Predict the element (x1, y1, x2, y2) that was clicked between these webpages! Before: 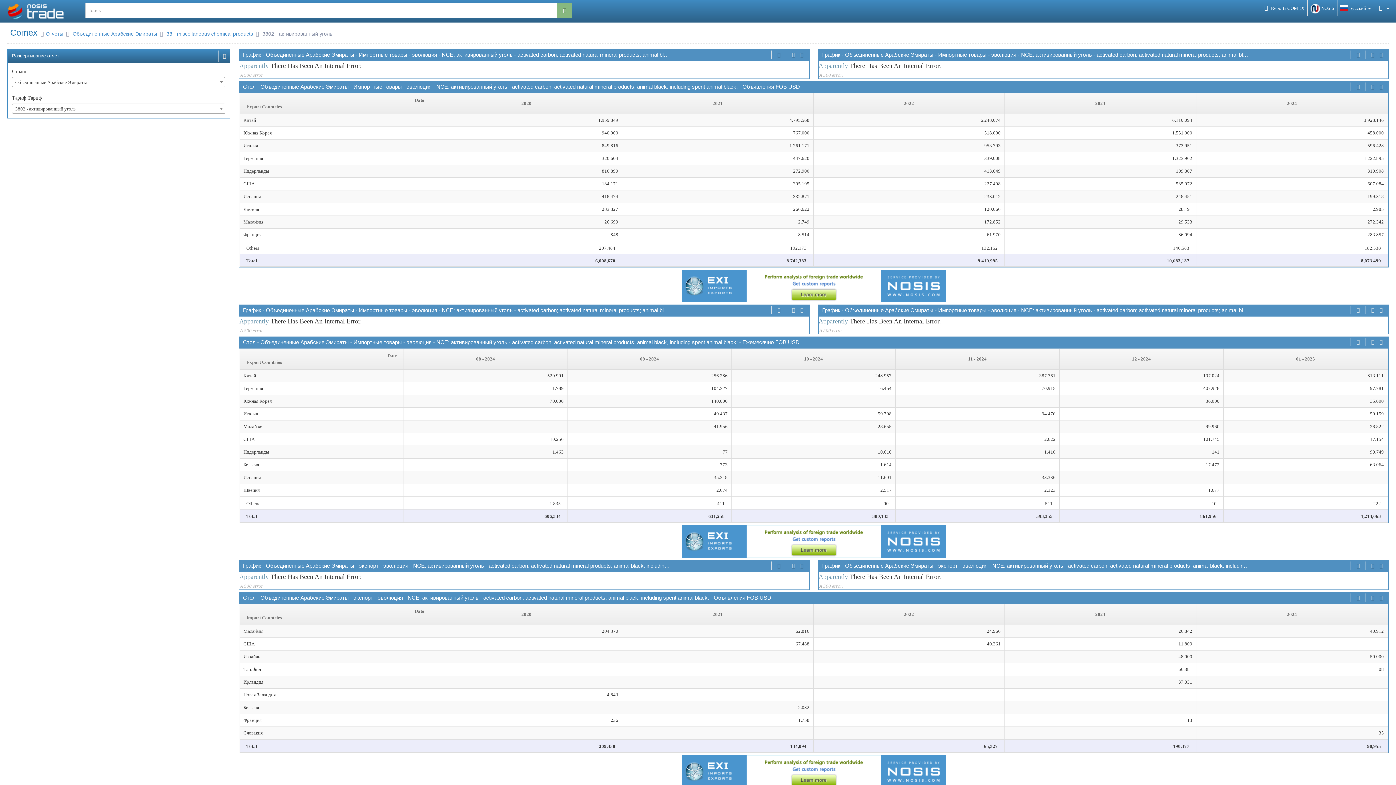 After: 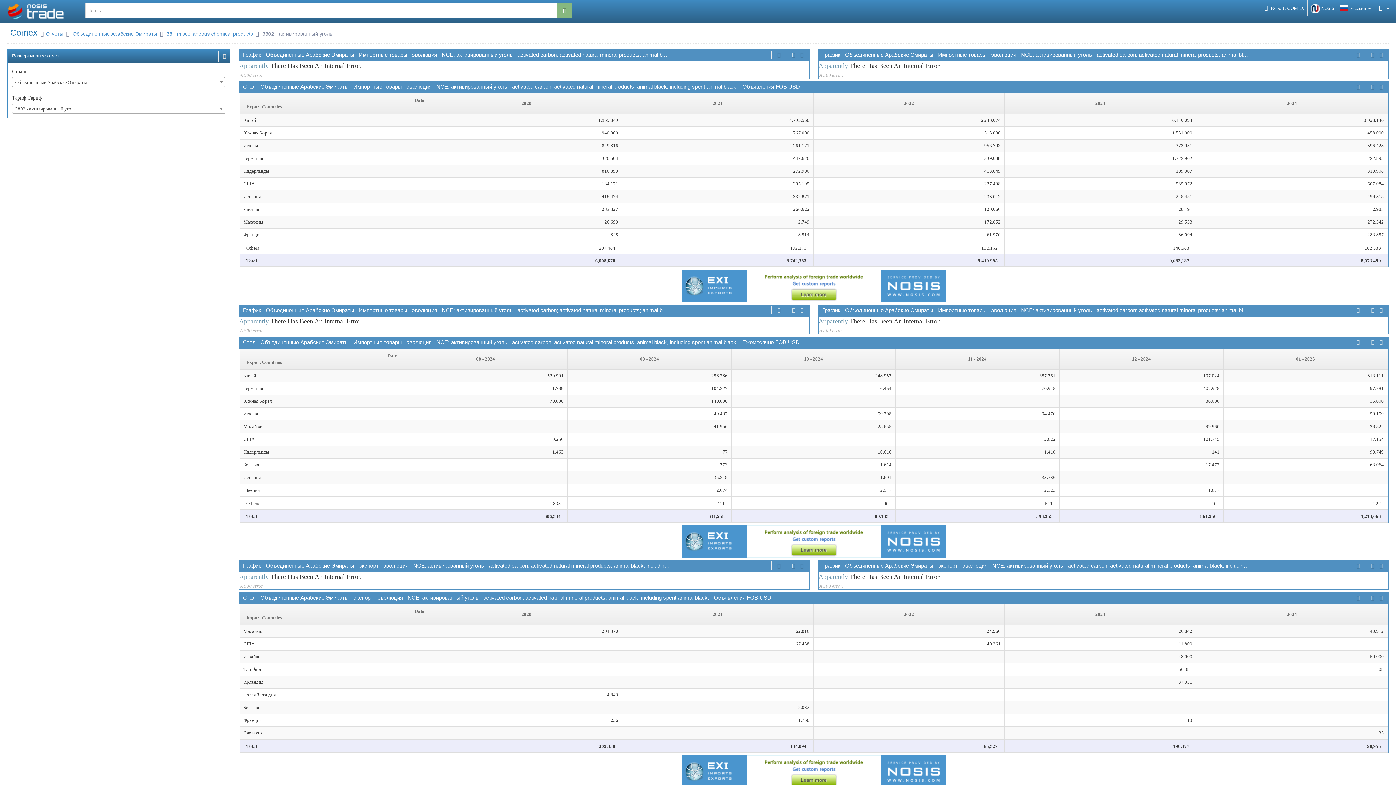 Action: bbox: (239, 269, 1389, 302)